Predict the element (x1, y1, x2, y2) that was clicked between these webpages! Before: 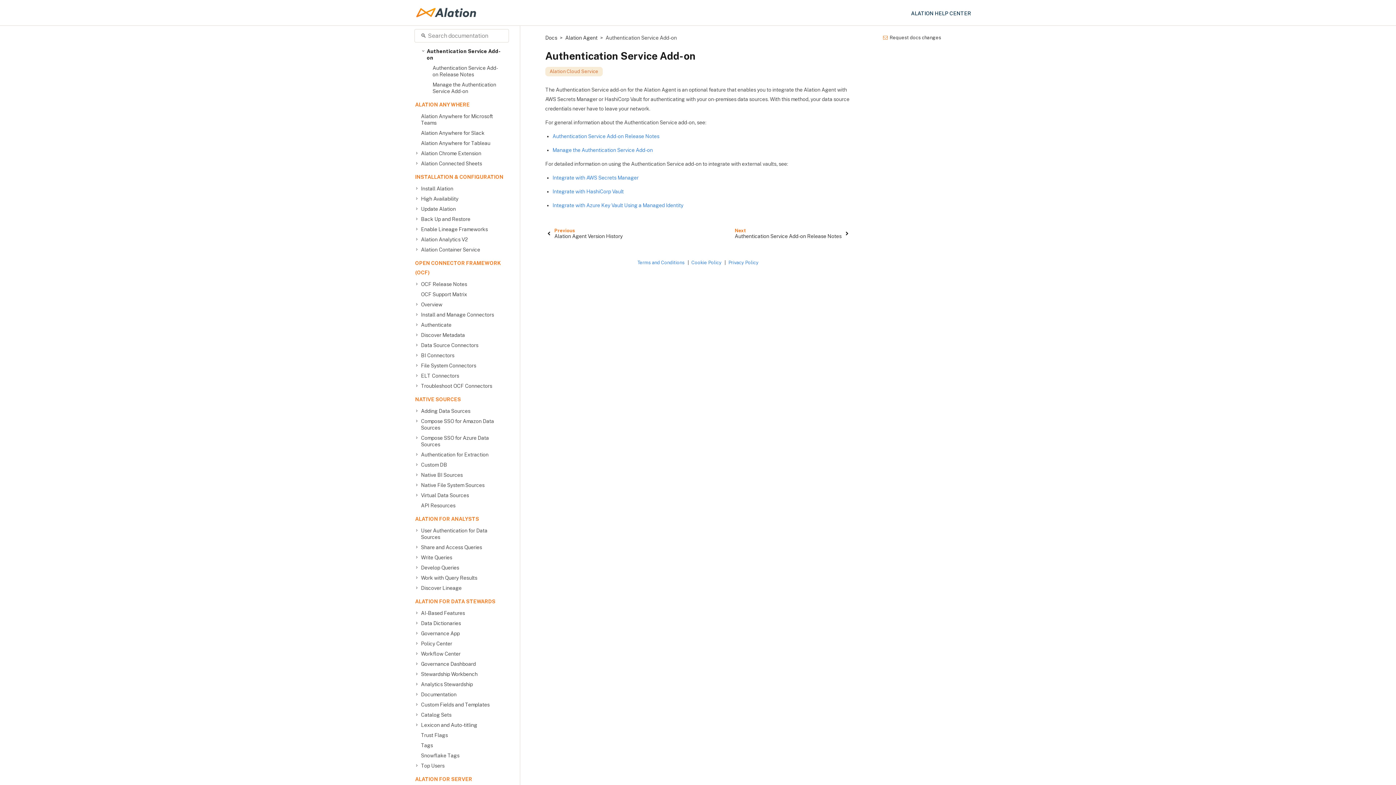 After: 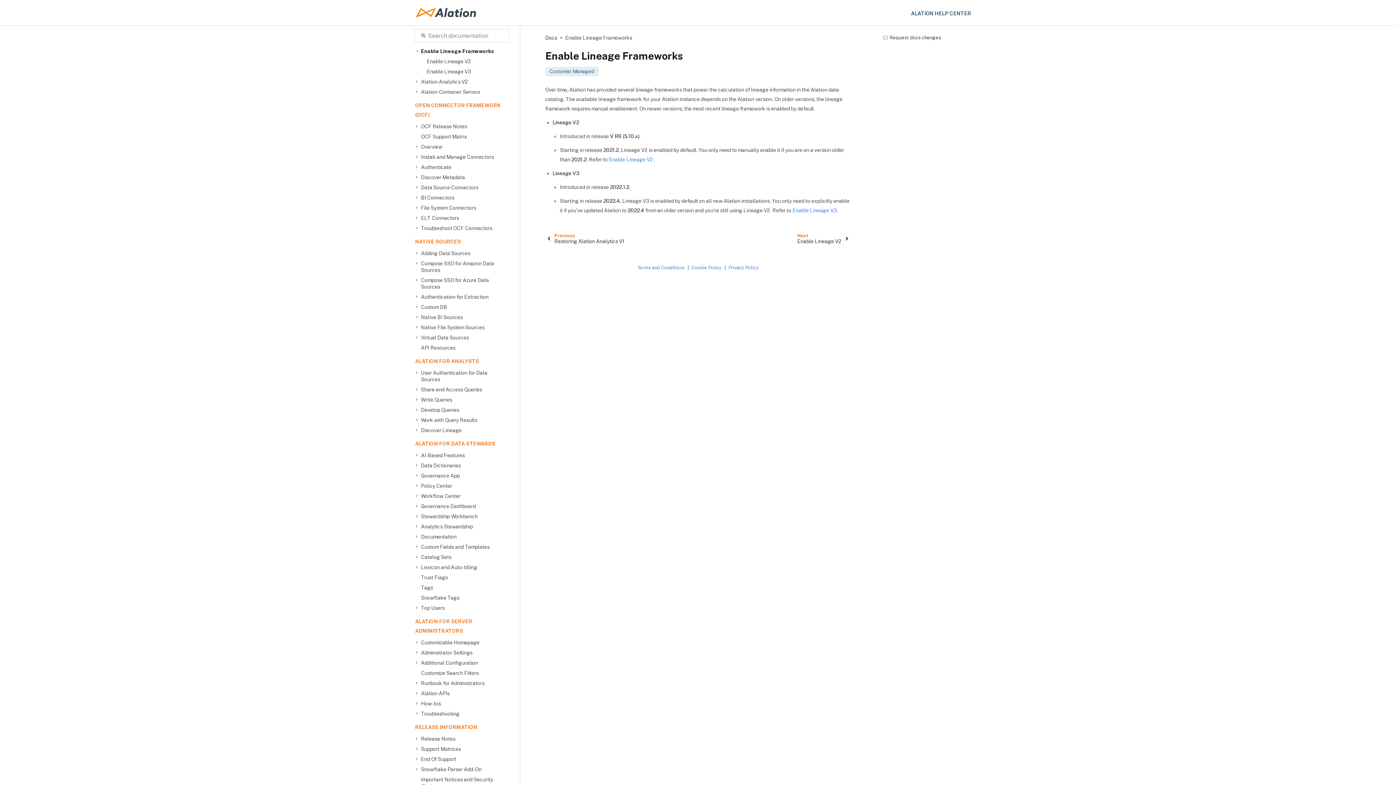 Action: label: Enable Lineage Frameworks bbox: (421, 224, 502, 234)